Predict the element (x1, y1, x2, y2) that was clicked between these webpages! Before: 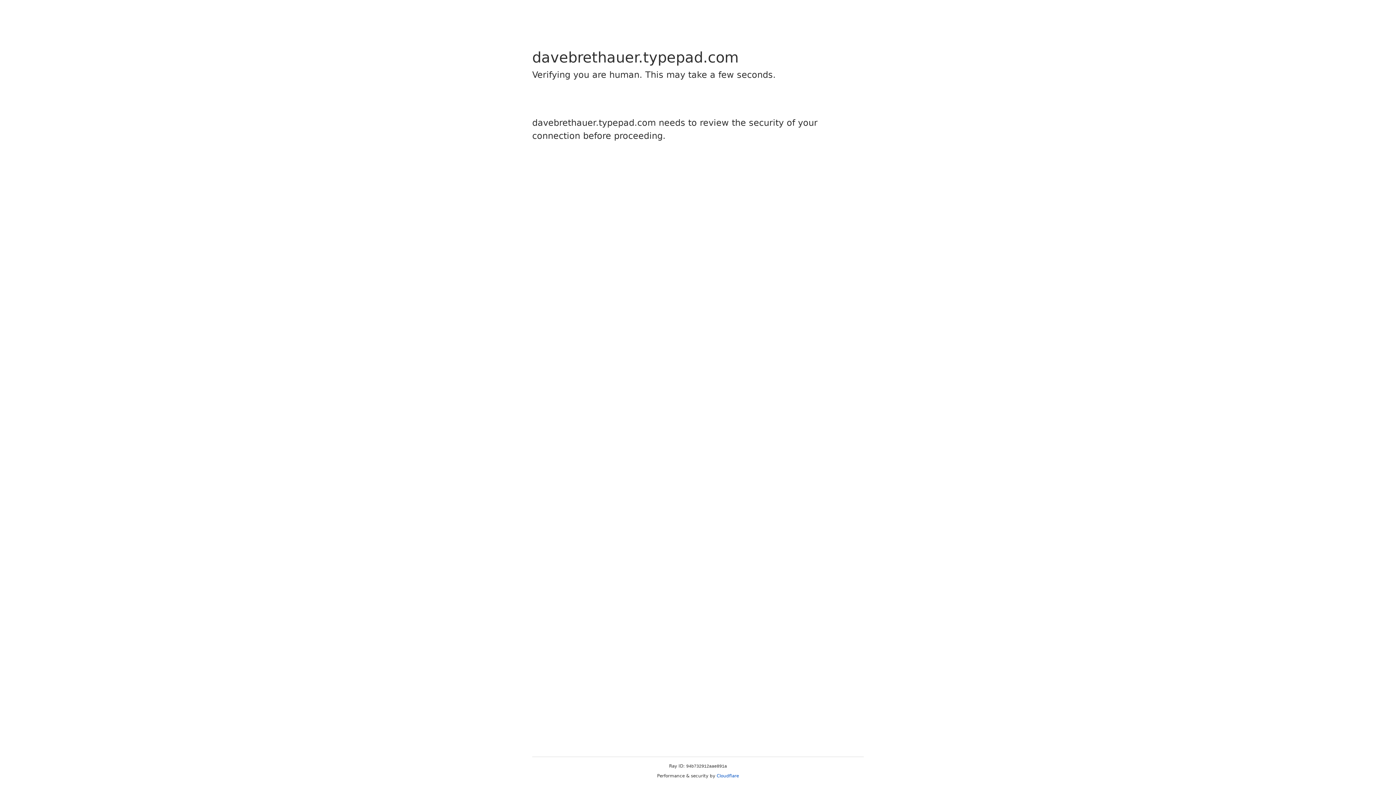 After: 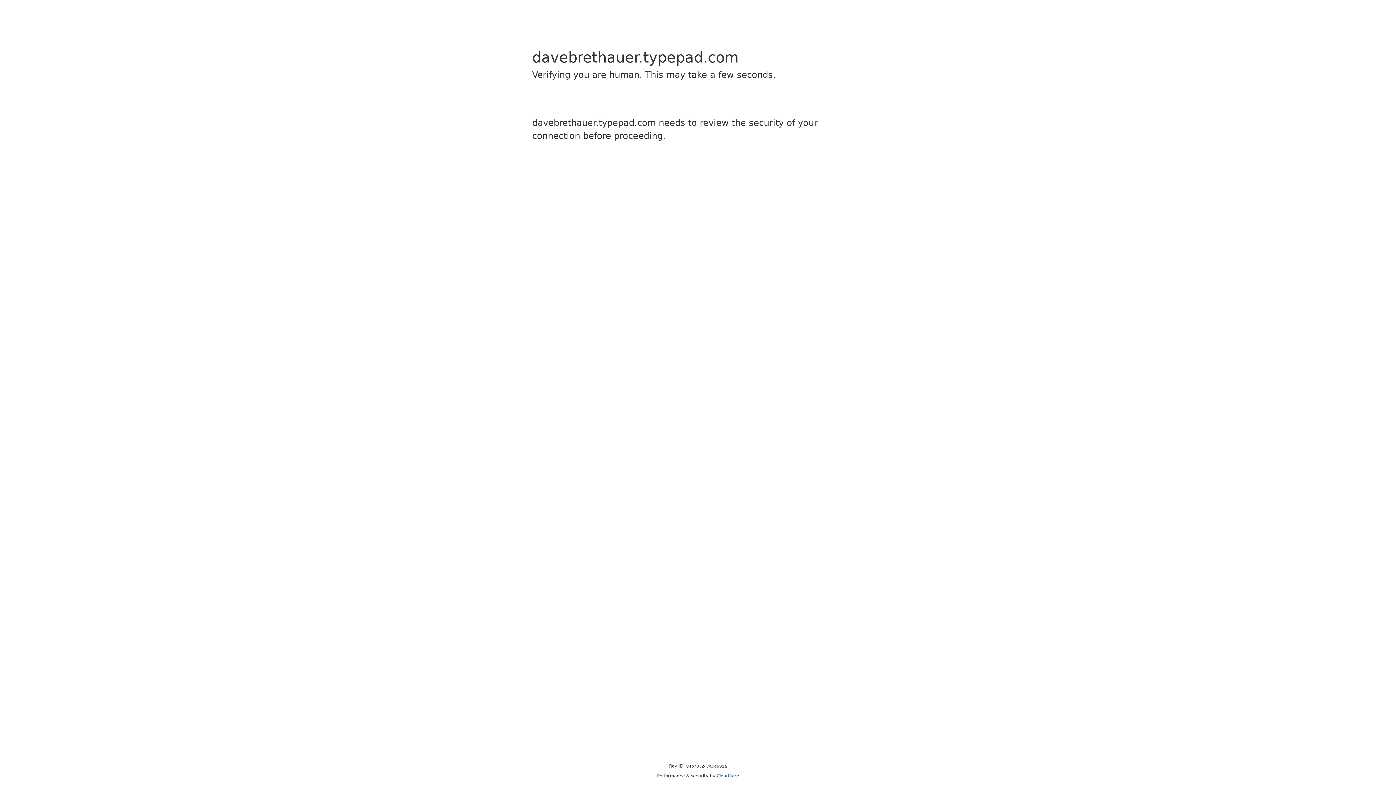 Action: label: Cloudflare bbox: (716, 773, 739, 778)